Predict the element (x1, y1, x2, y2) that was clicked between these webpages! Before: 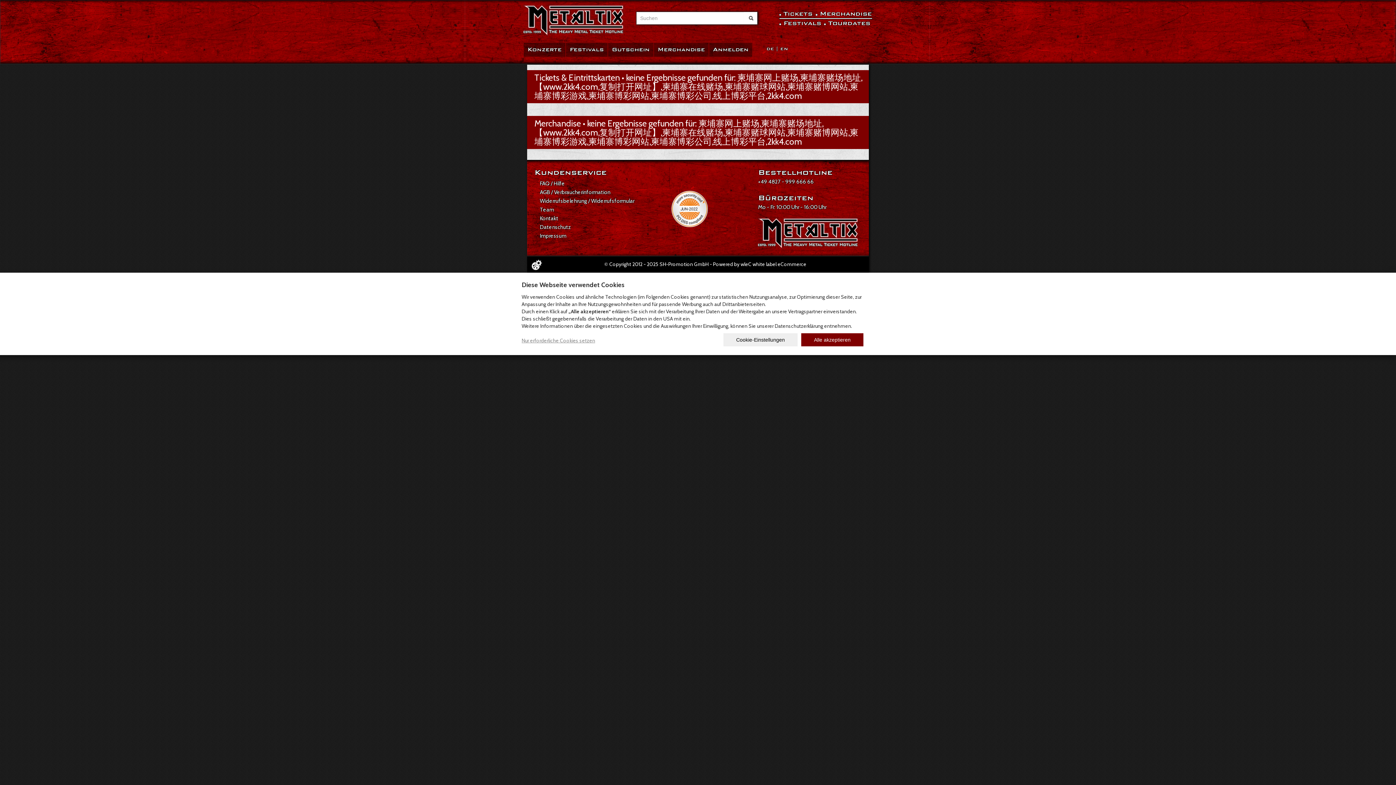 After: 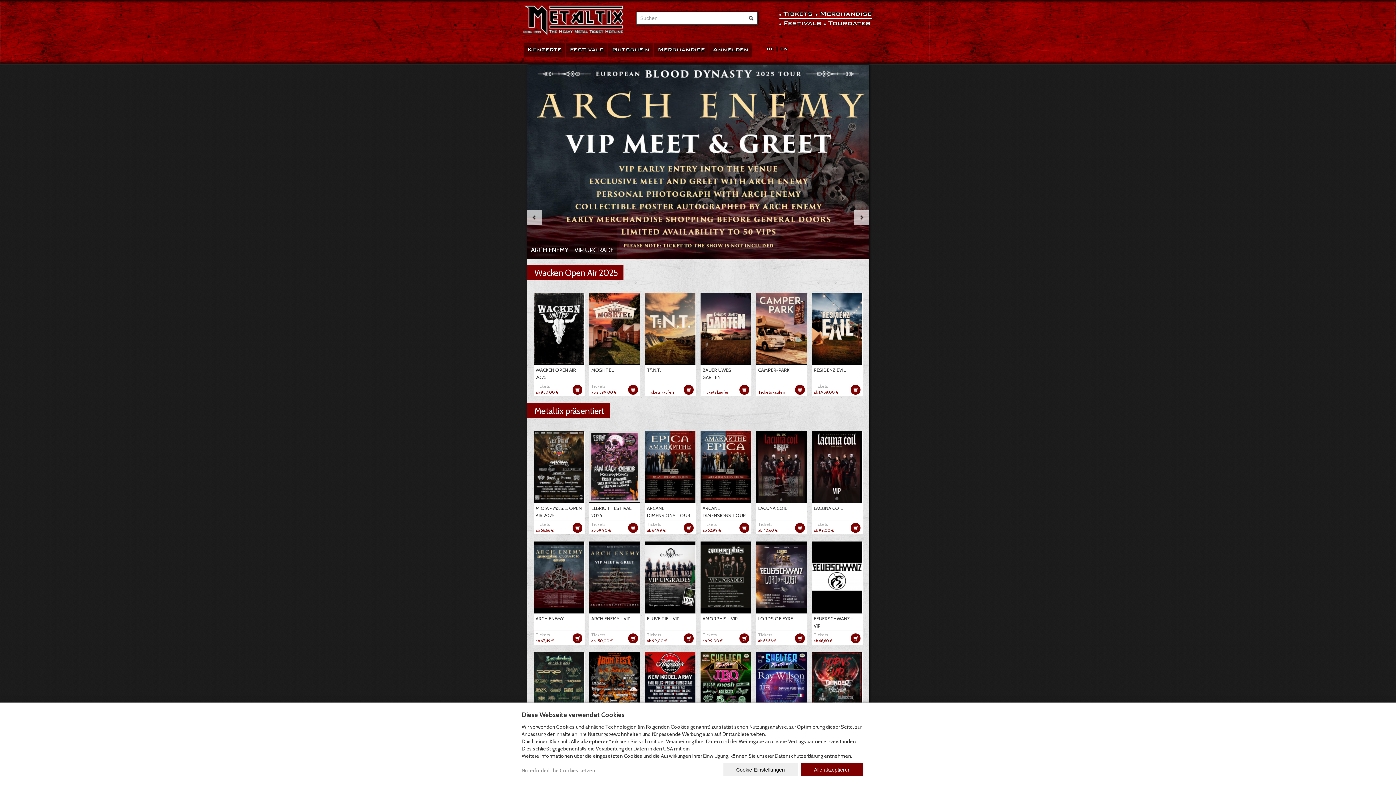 Action: bbox: (758, 229, 858, 236)